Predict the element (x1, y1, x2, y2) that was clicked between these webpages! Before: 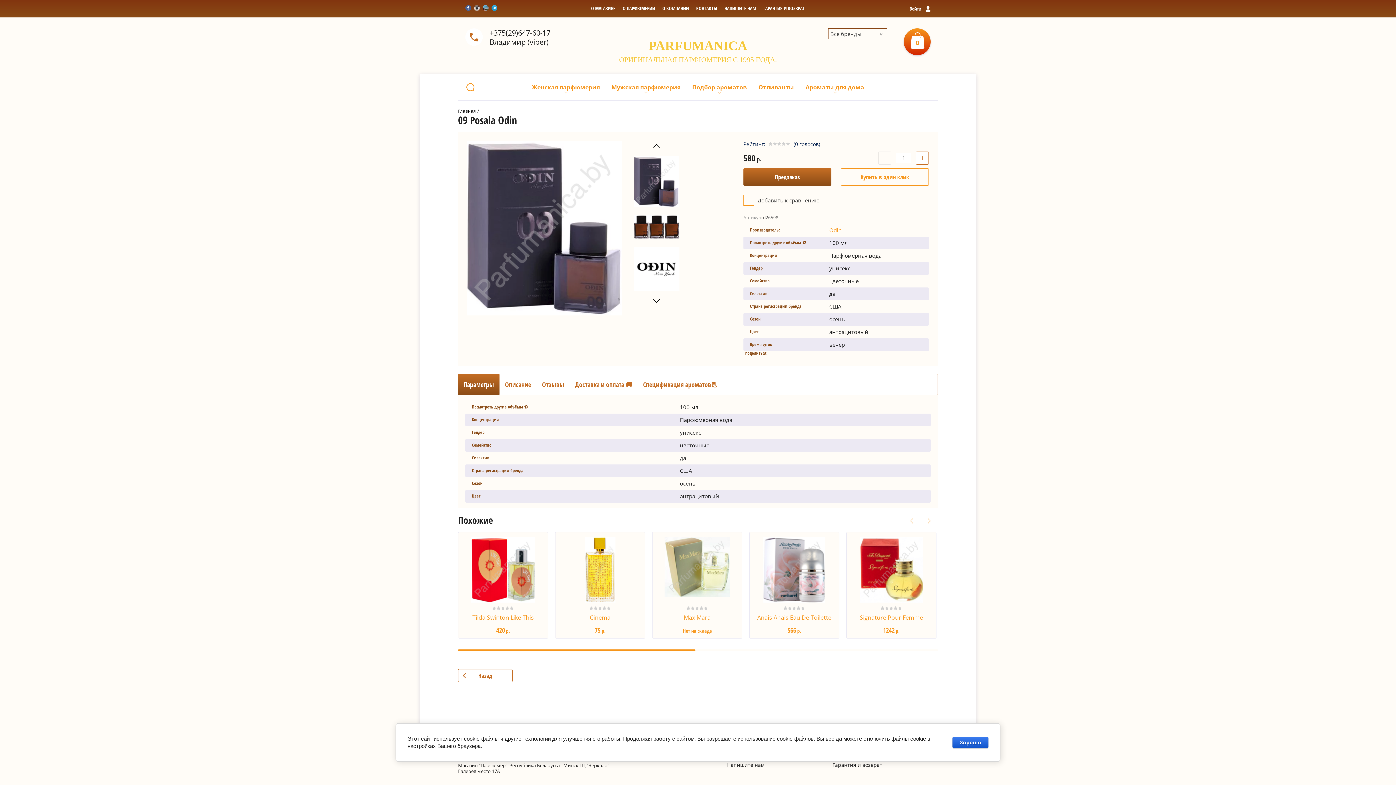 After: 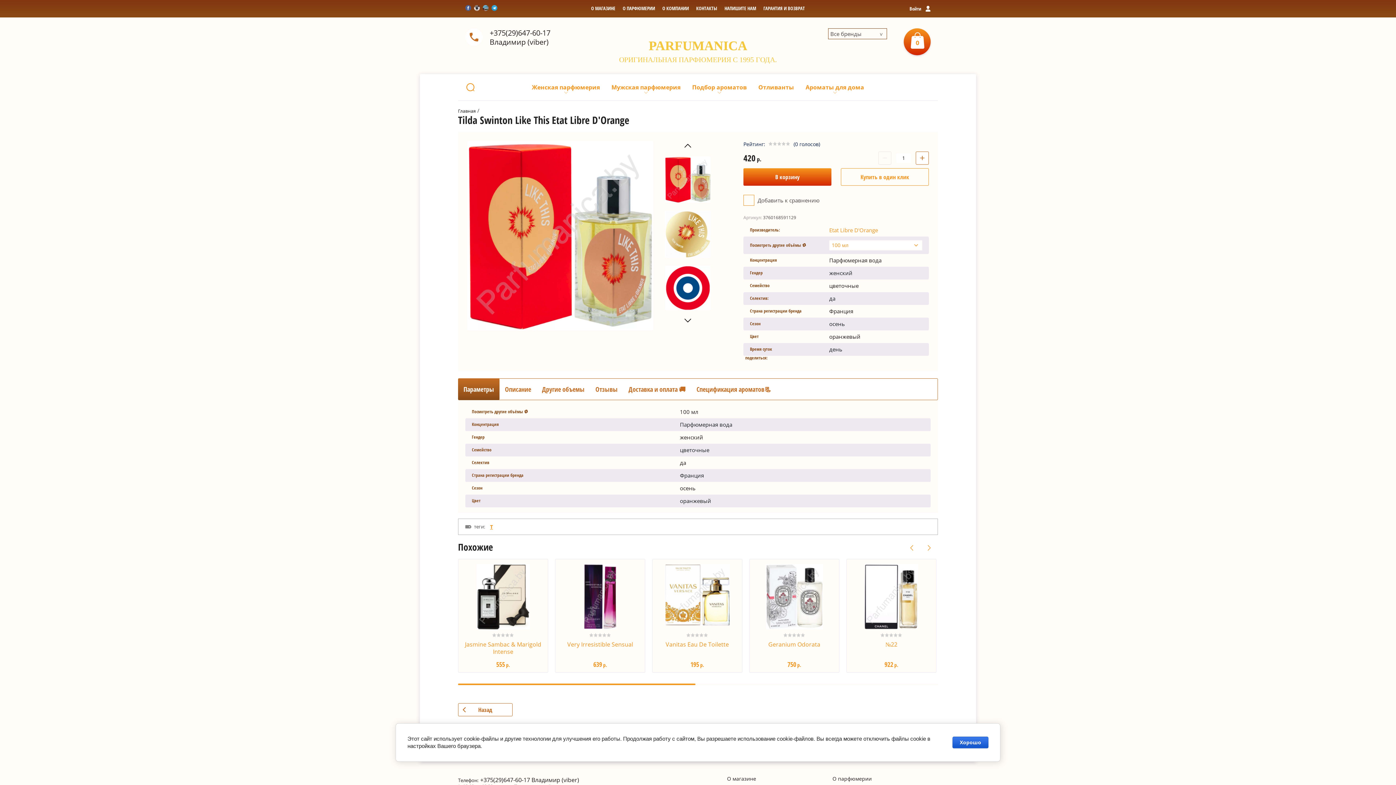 Action: label: Tilda Swinton Like This bbox: (472, 613, 534, 621)